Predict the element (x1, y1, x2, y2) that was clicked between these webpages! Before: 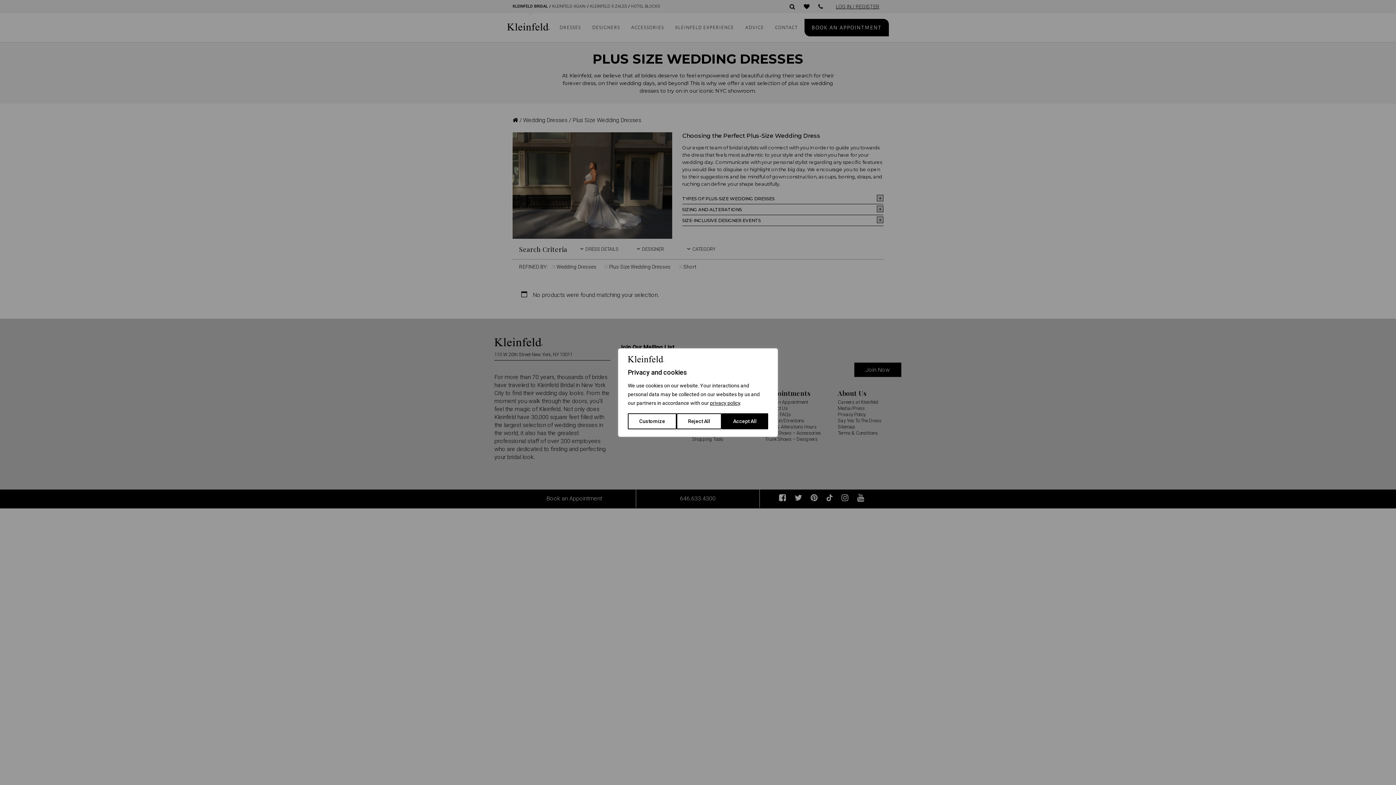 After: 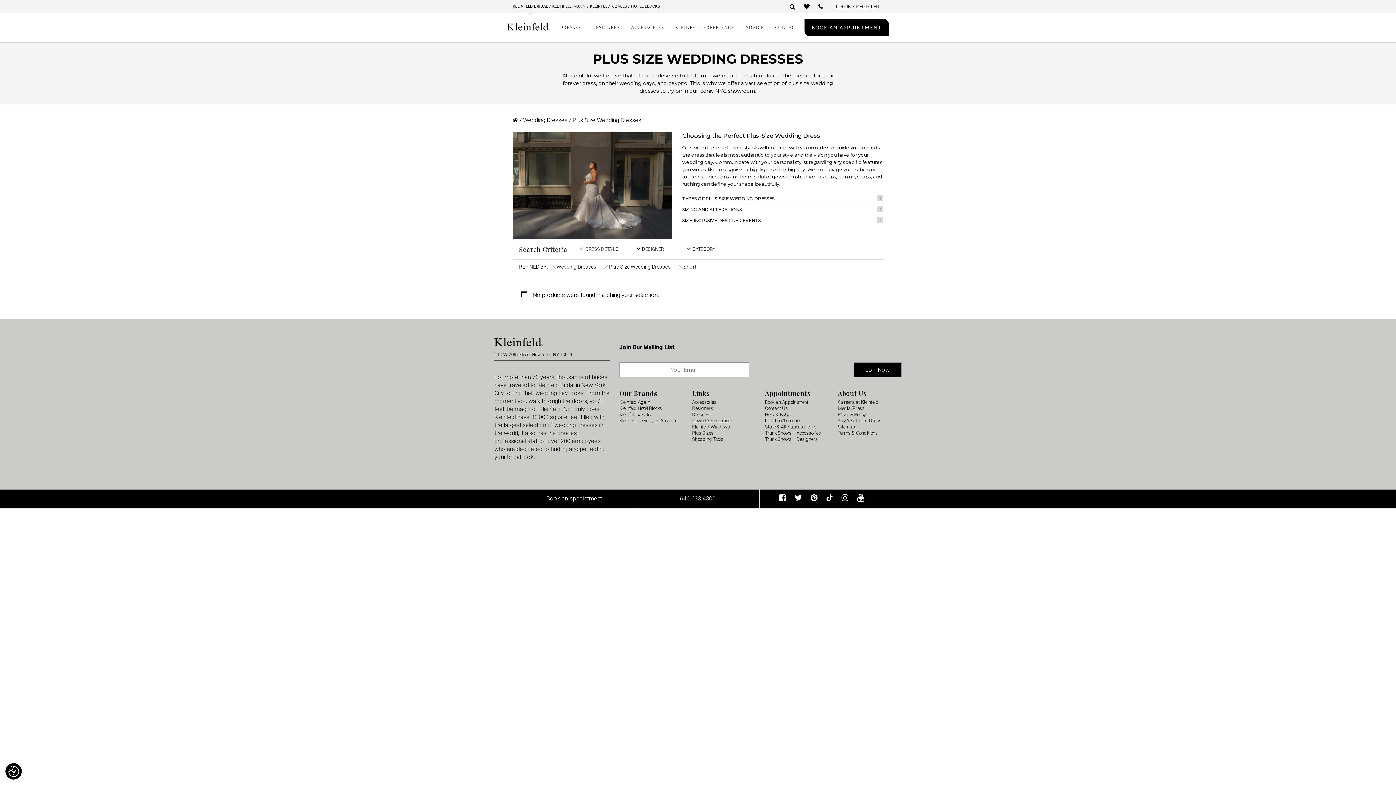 Action: bbox: (676, 413, 721, 429) label: Reject All